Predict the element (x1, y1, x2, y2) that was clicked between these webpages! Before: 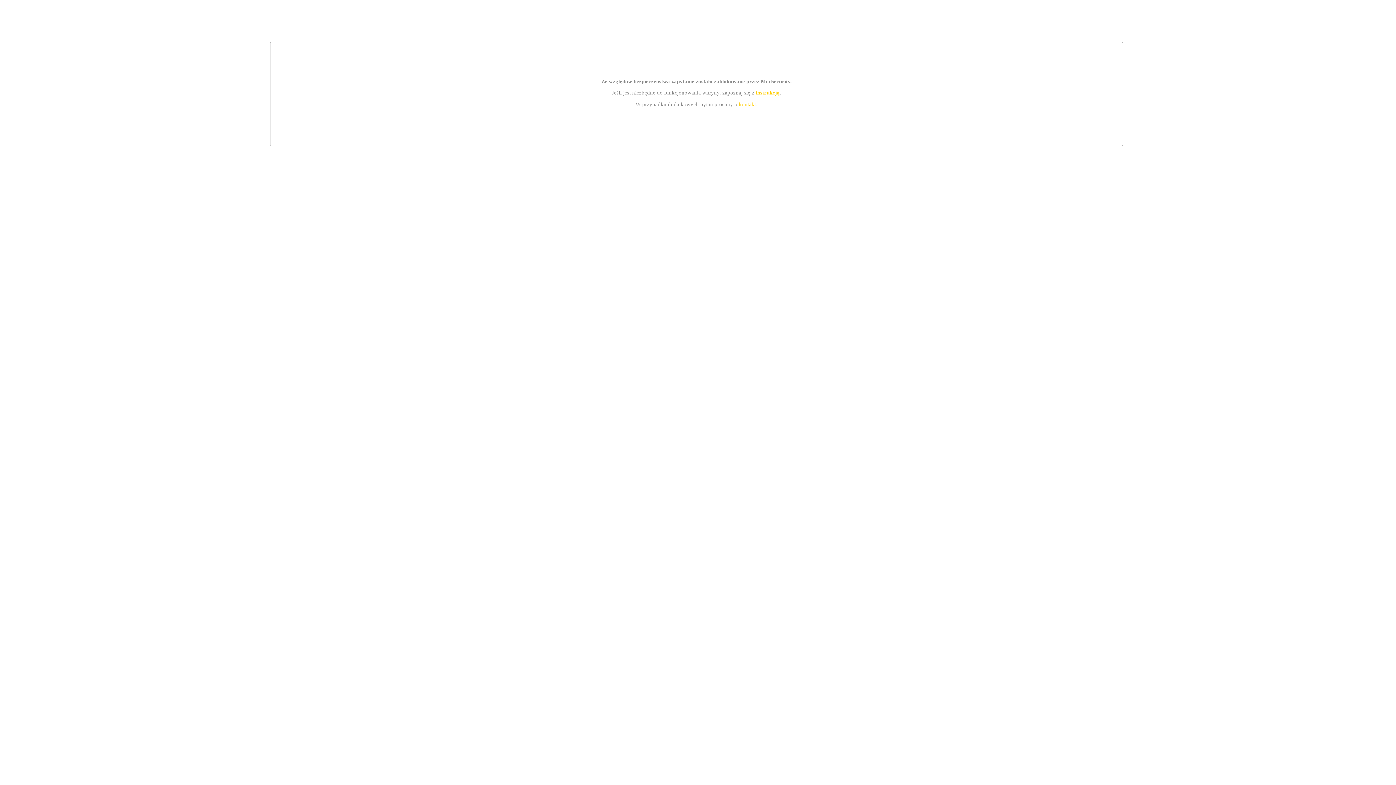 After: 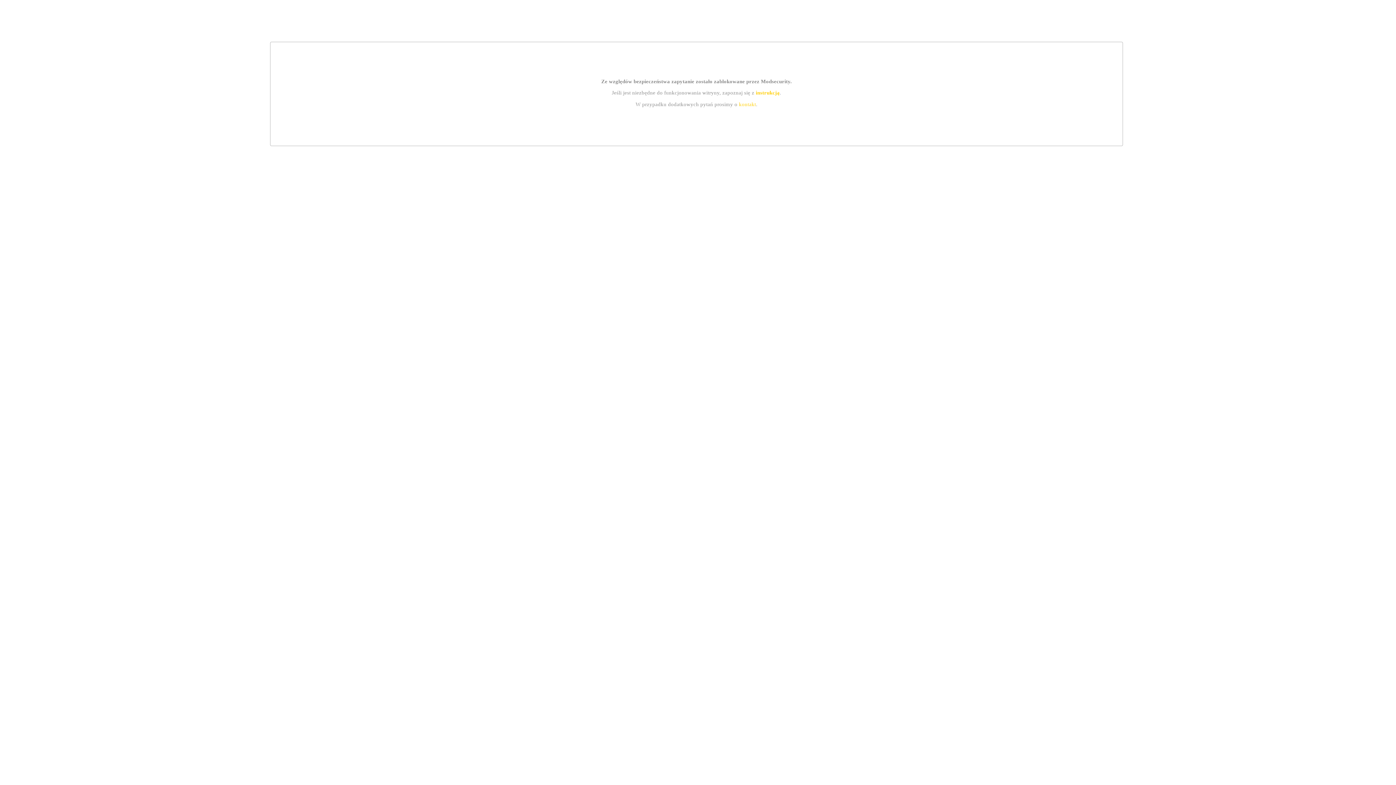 Action: bbox: (739, 101, 756, 107) label: kontakt